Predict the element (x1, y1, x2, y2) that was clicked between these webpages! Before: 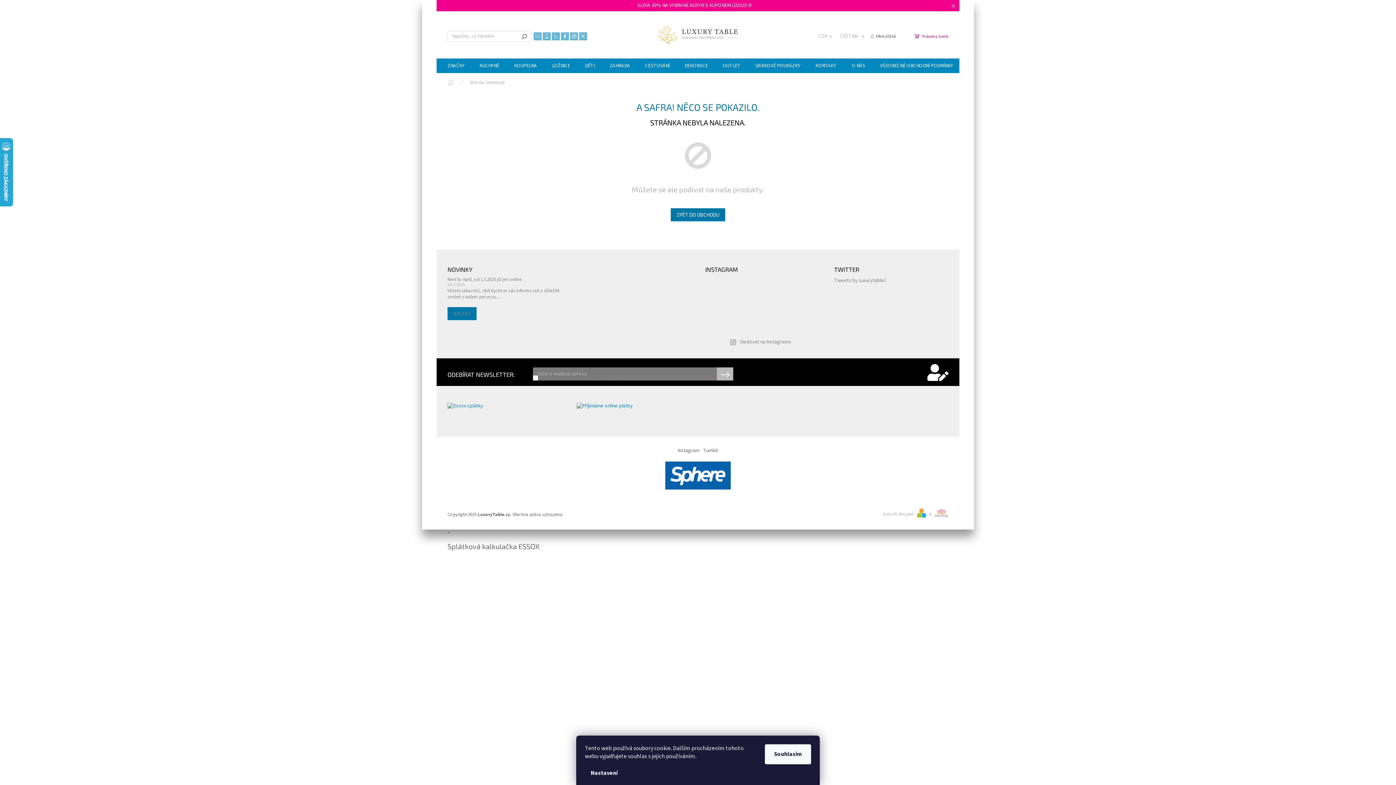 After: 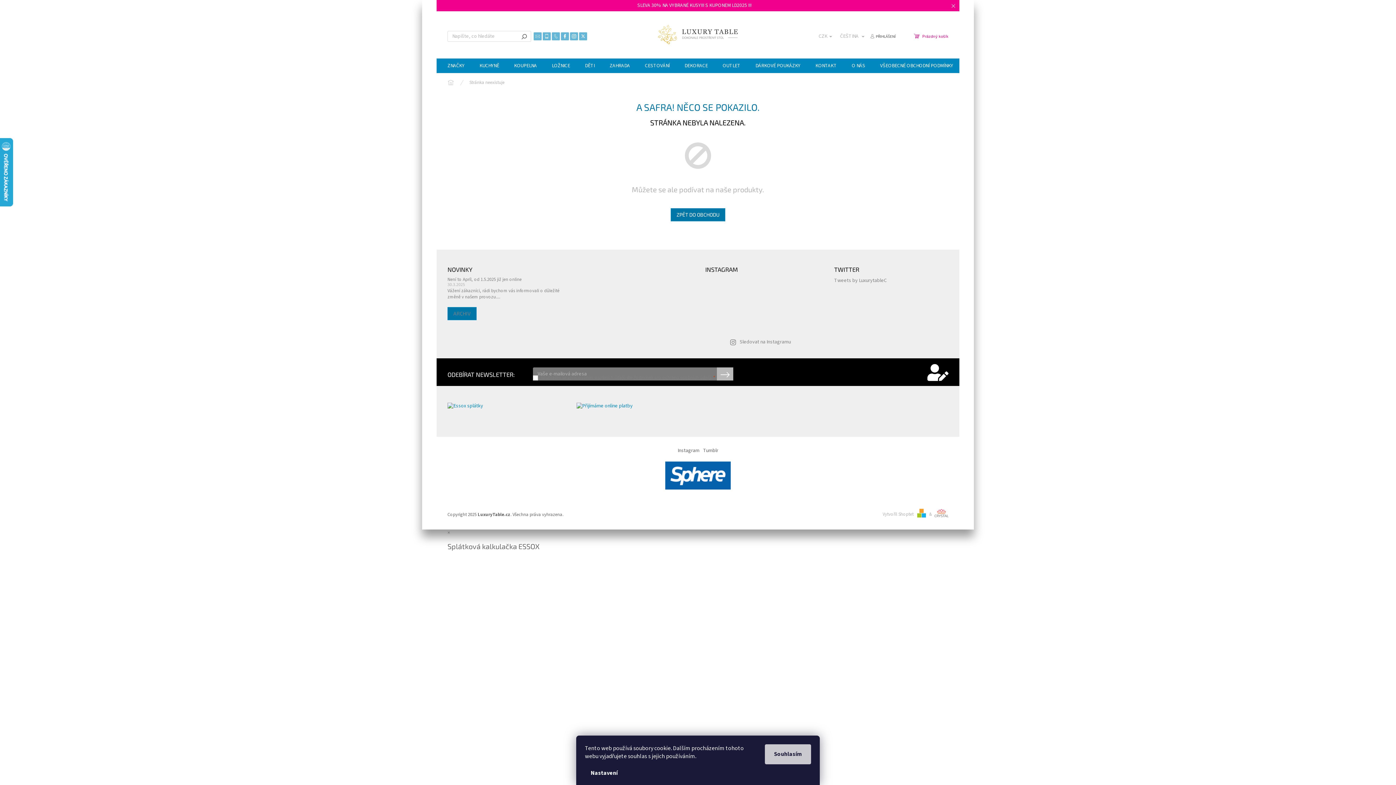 Action: label: Souhlasím bbox: (765, 744, 811, 764)